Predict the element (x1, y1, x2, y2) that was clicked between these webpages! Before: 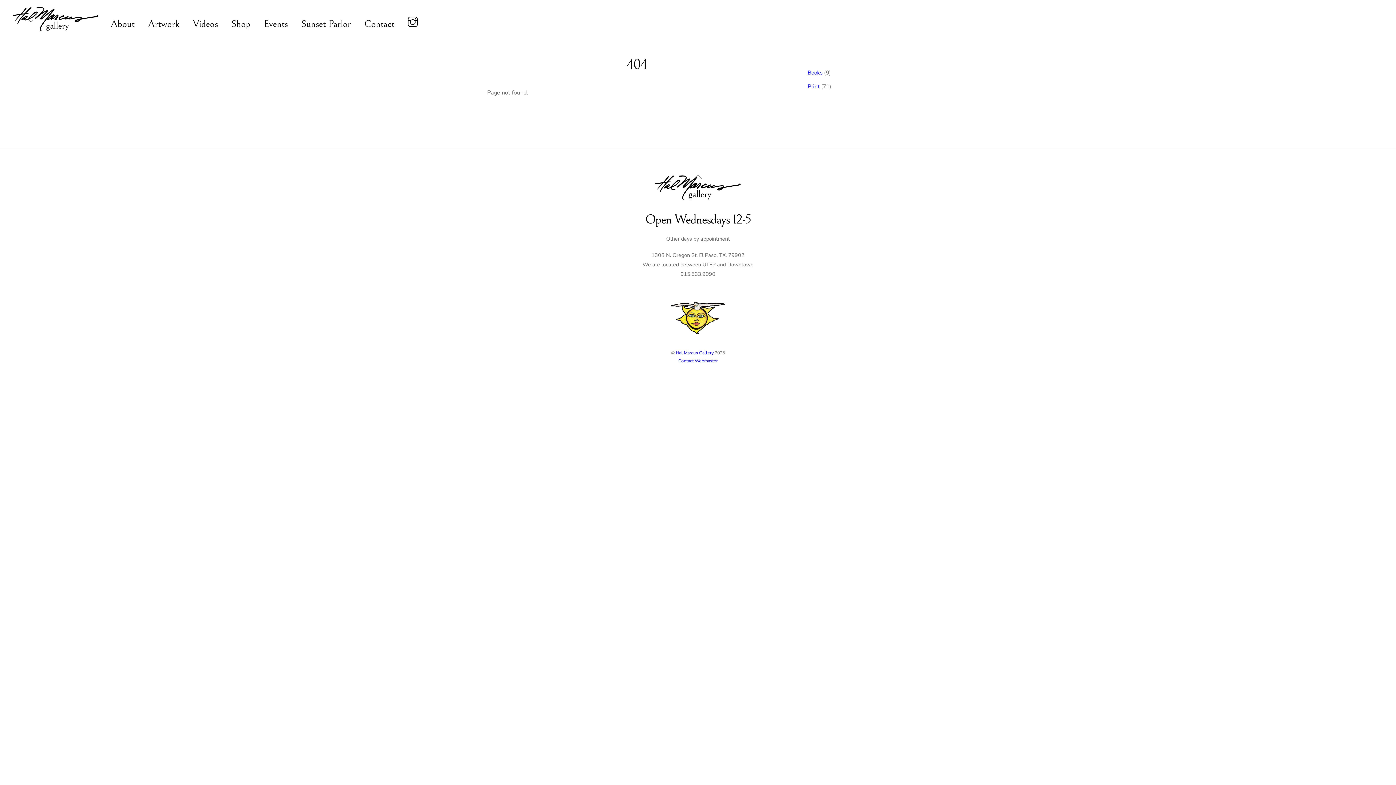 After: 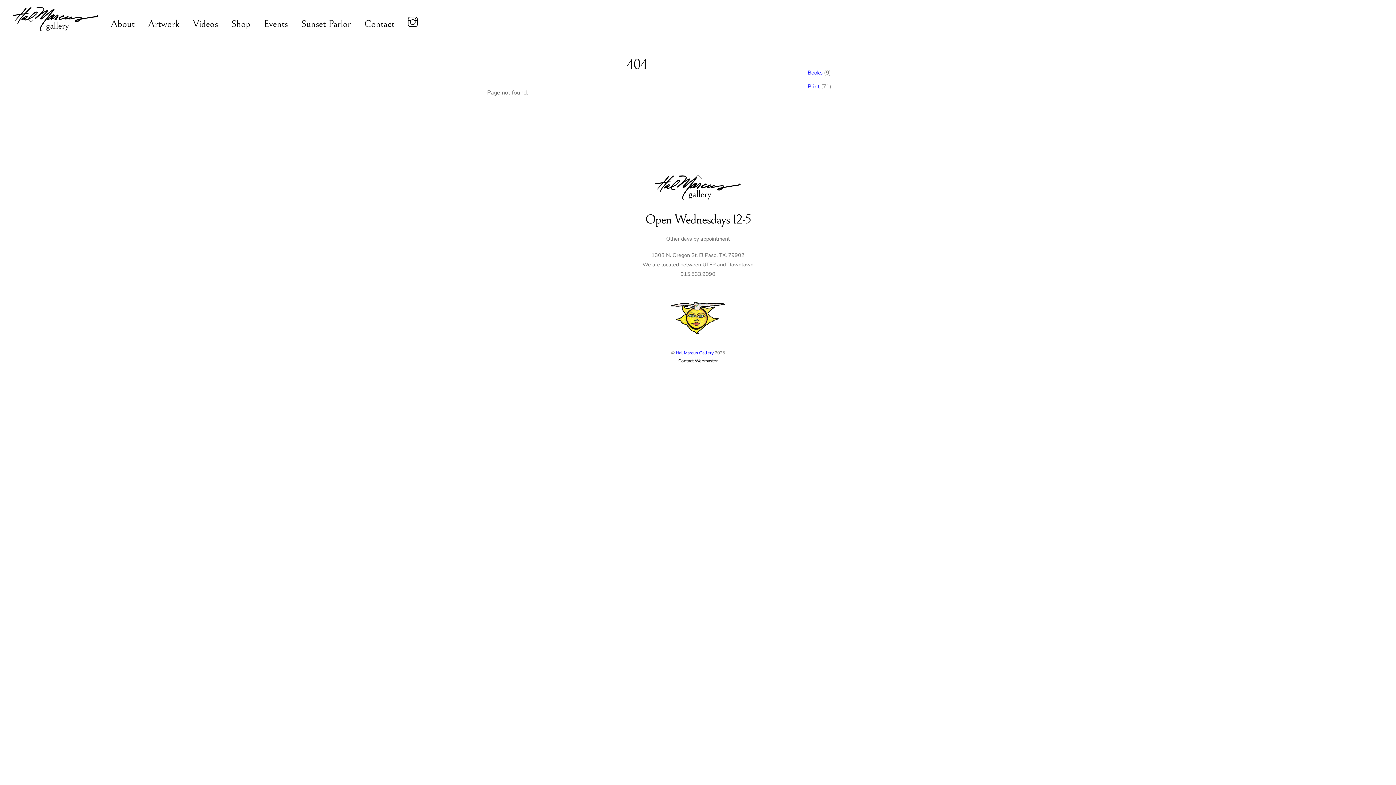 Action: label: Contact Webmaster bbox: (678, 358, 717, 363)